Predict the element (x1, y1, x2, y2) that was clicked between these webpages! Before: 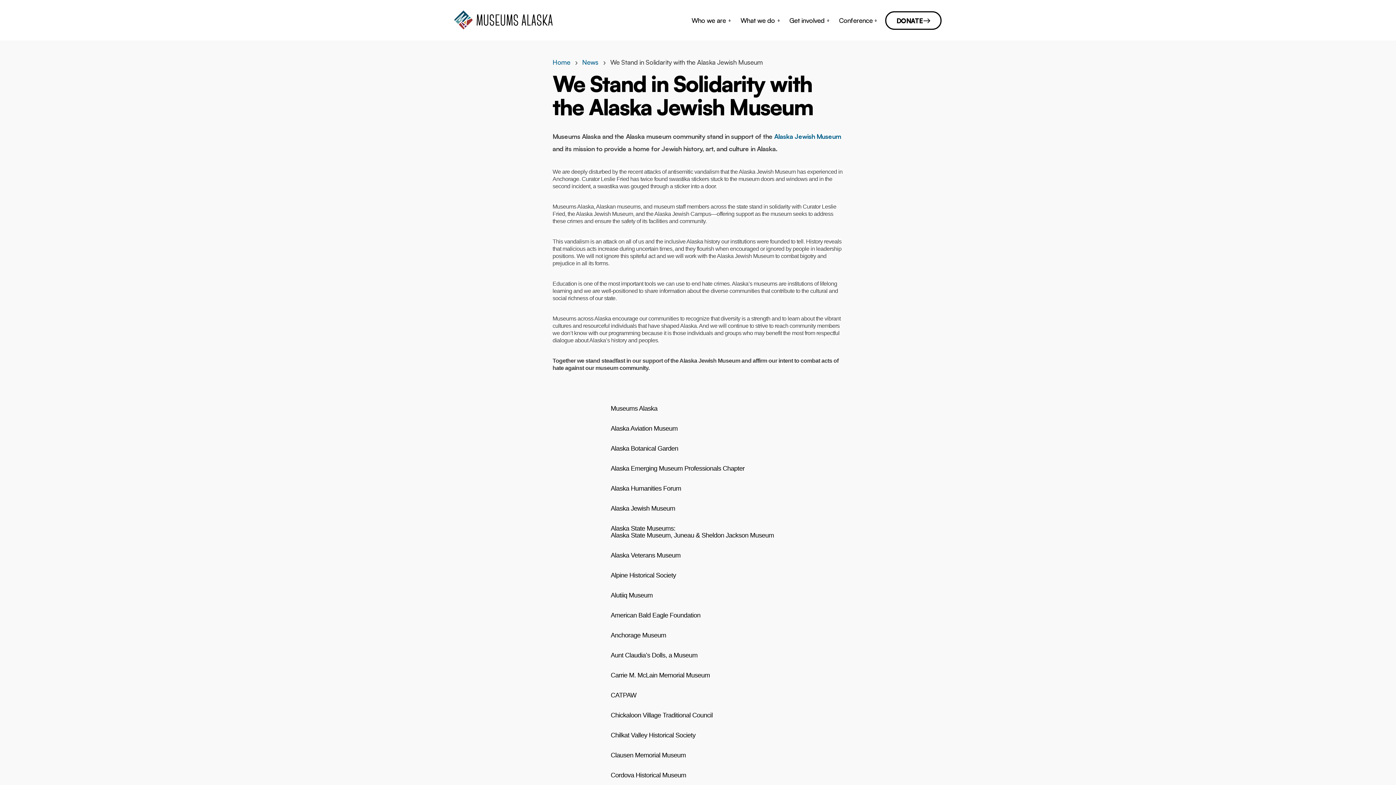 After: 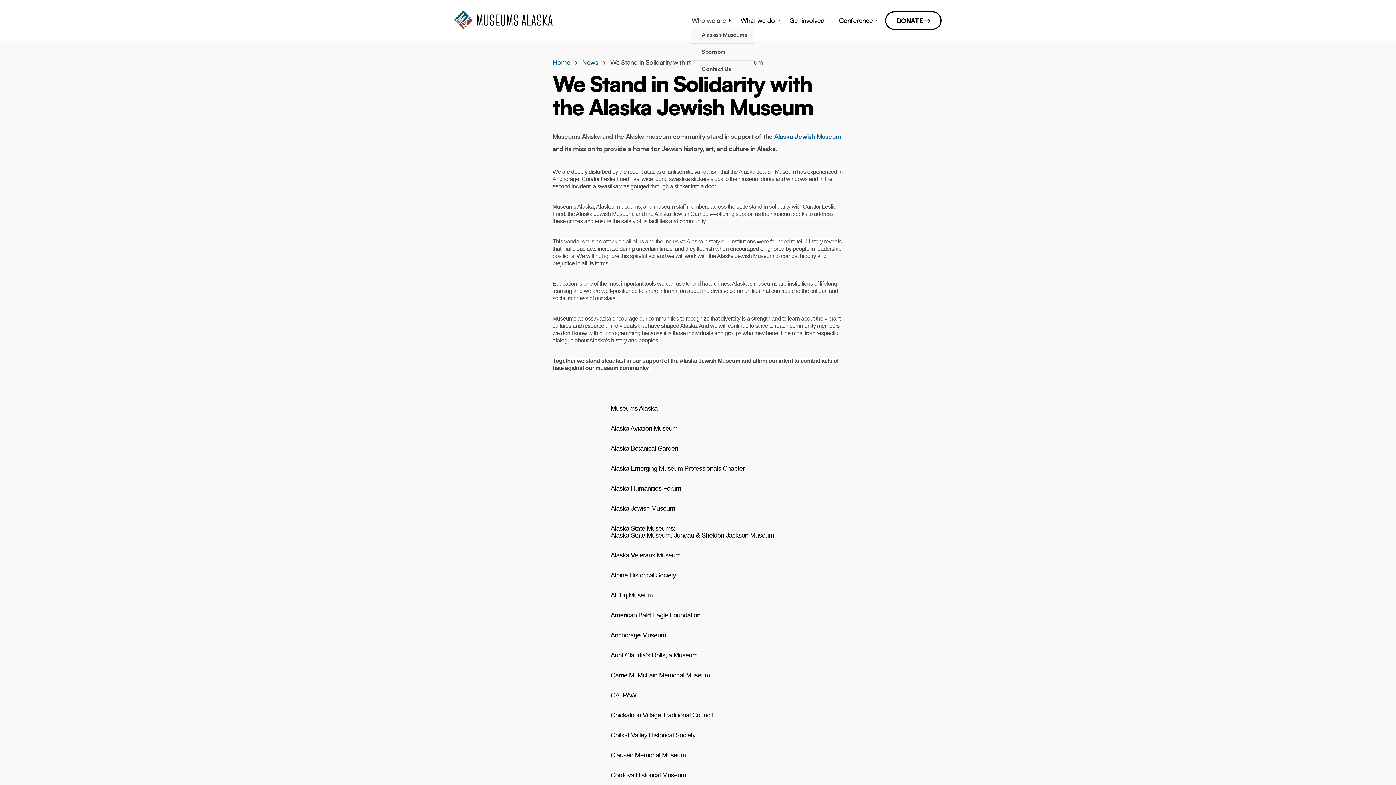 Action: label: Who we are bbox: (691, 15, 726, 25)